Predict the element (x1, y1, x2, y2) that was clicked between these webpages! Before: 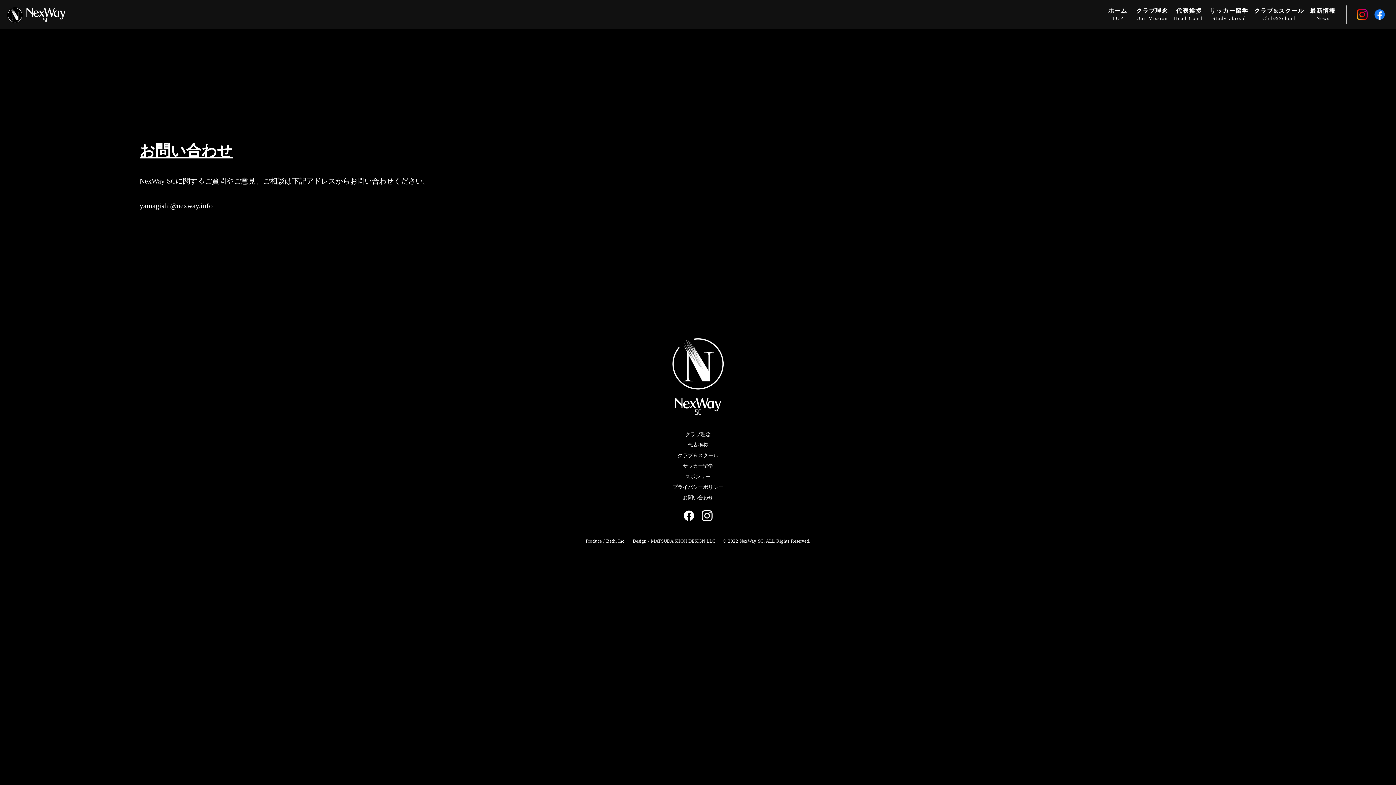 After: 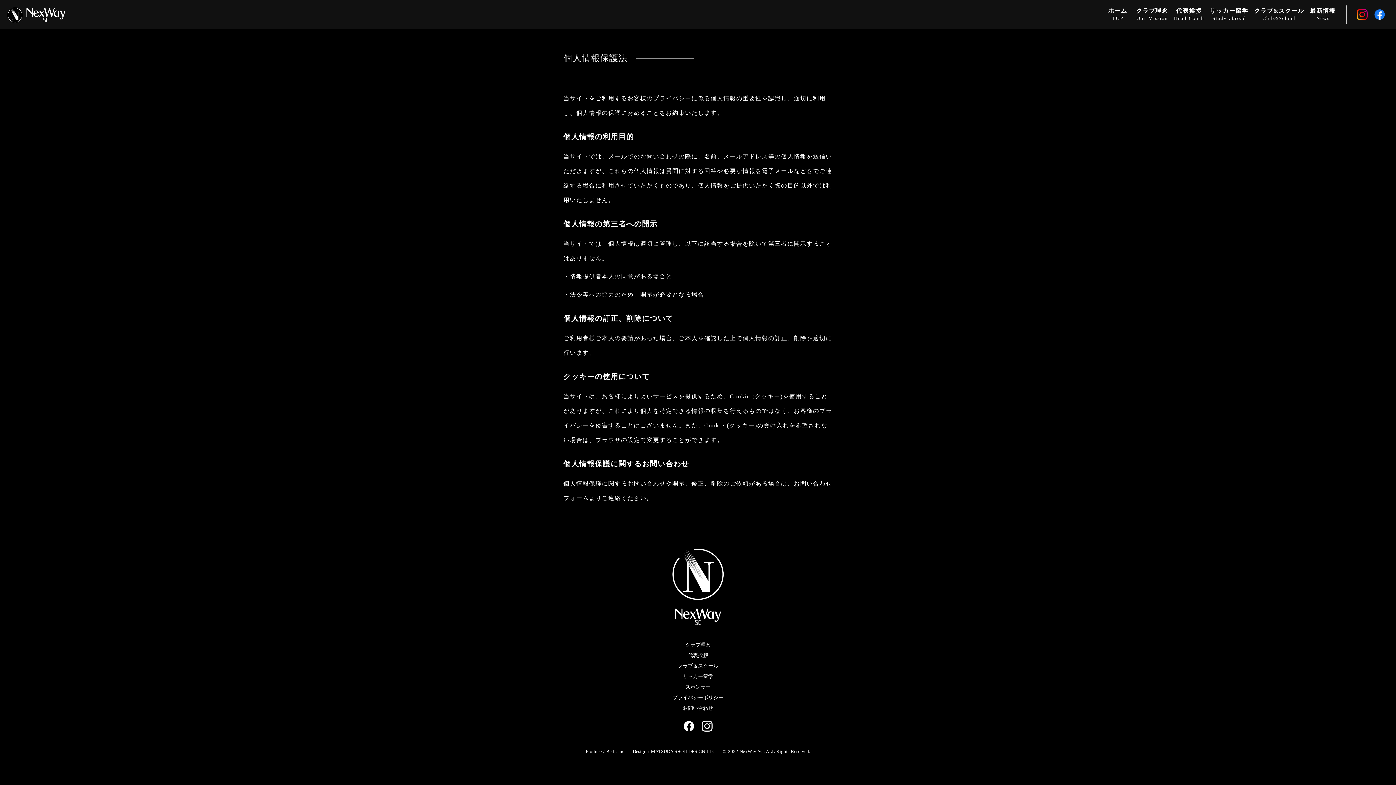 Action: bbox: (672, 484, 723, 490) label: プライバシーポリシー
